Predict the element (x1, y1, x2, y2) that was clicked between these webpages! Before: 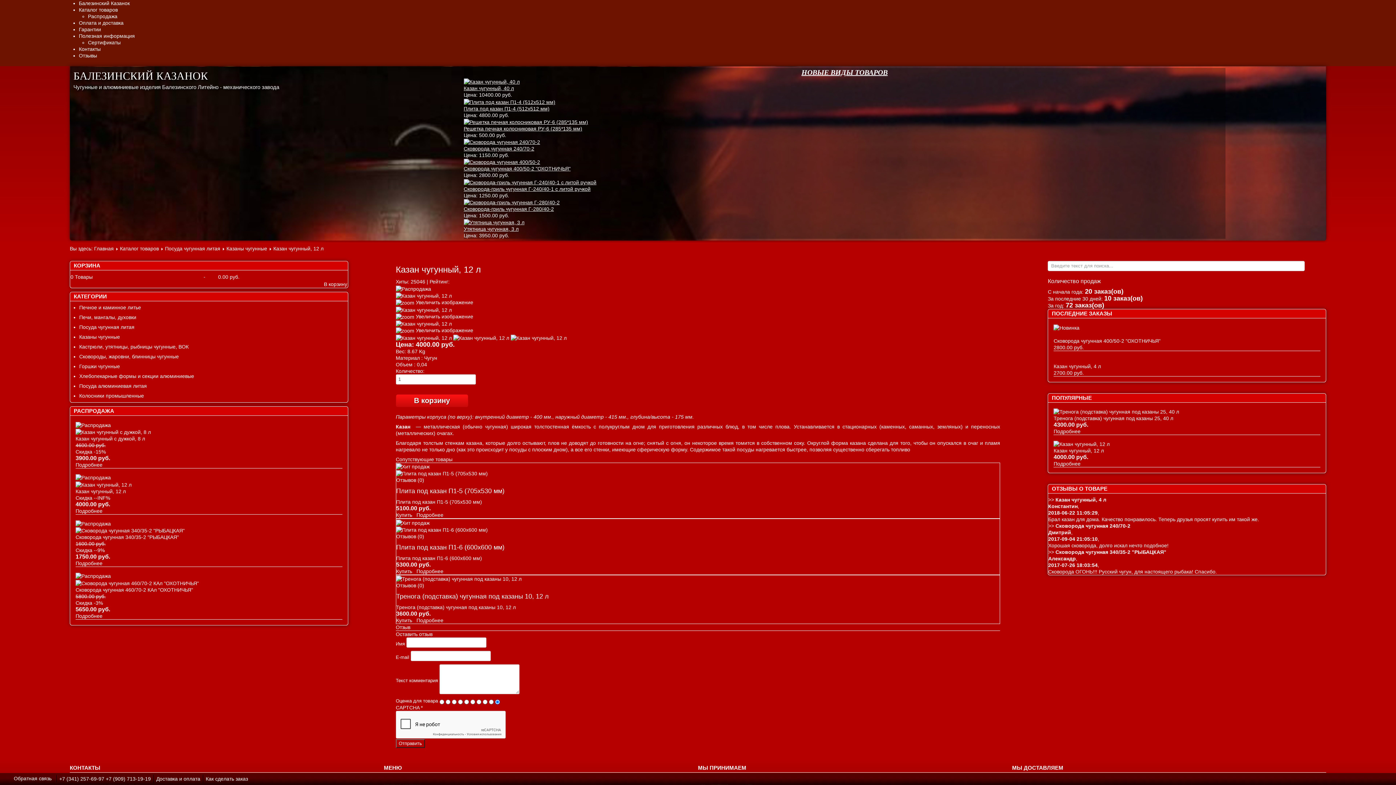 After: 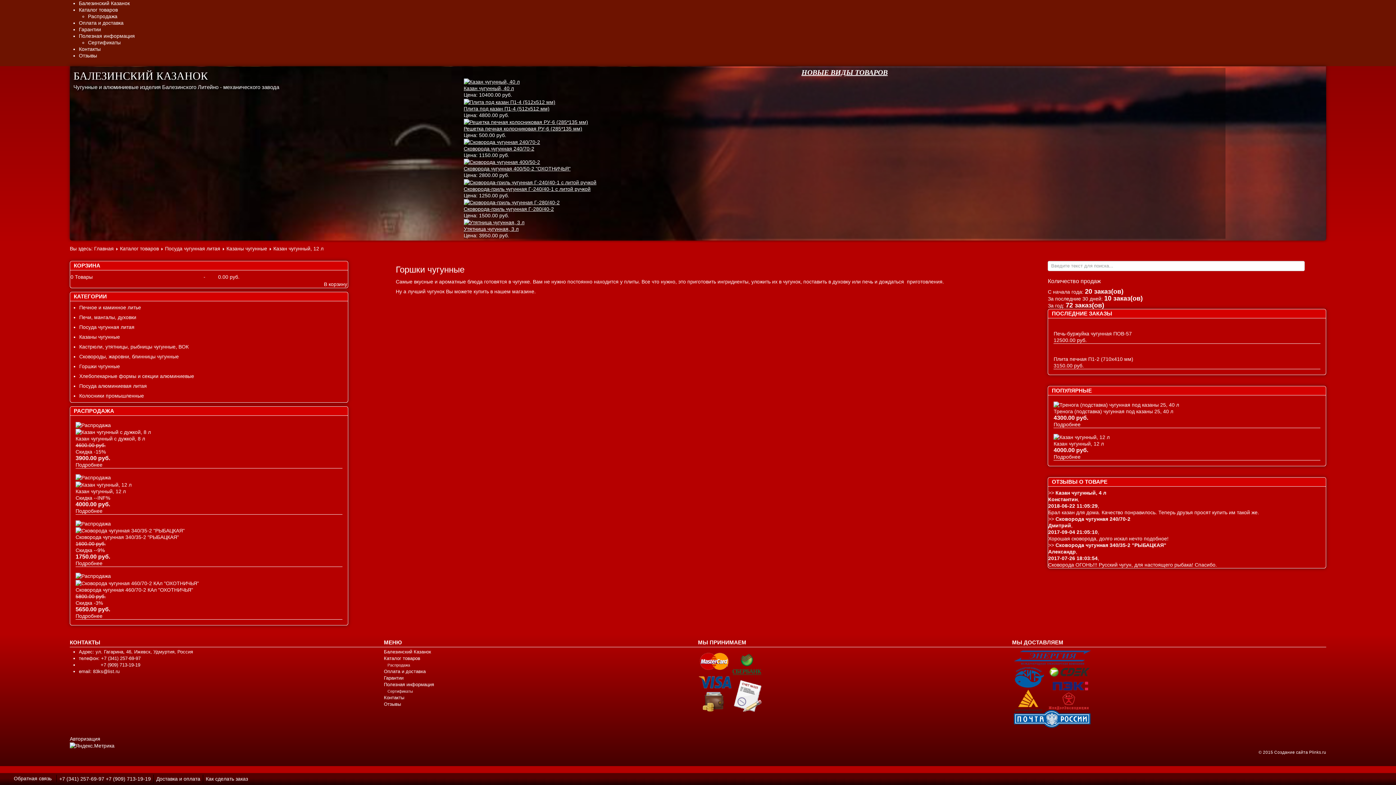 Action: label: Горшки чугунные bbox: (79, 363, 120, 369)